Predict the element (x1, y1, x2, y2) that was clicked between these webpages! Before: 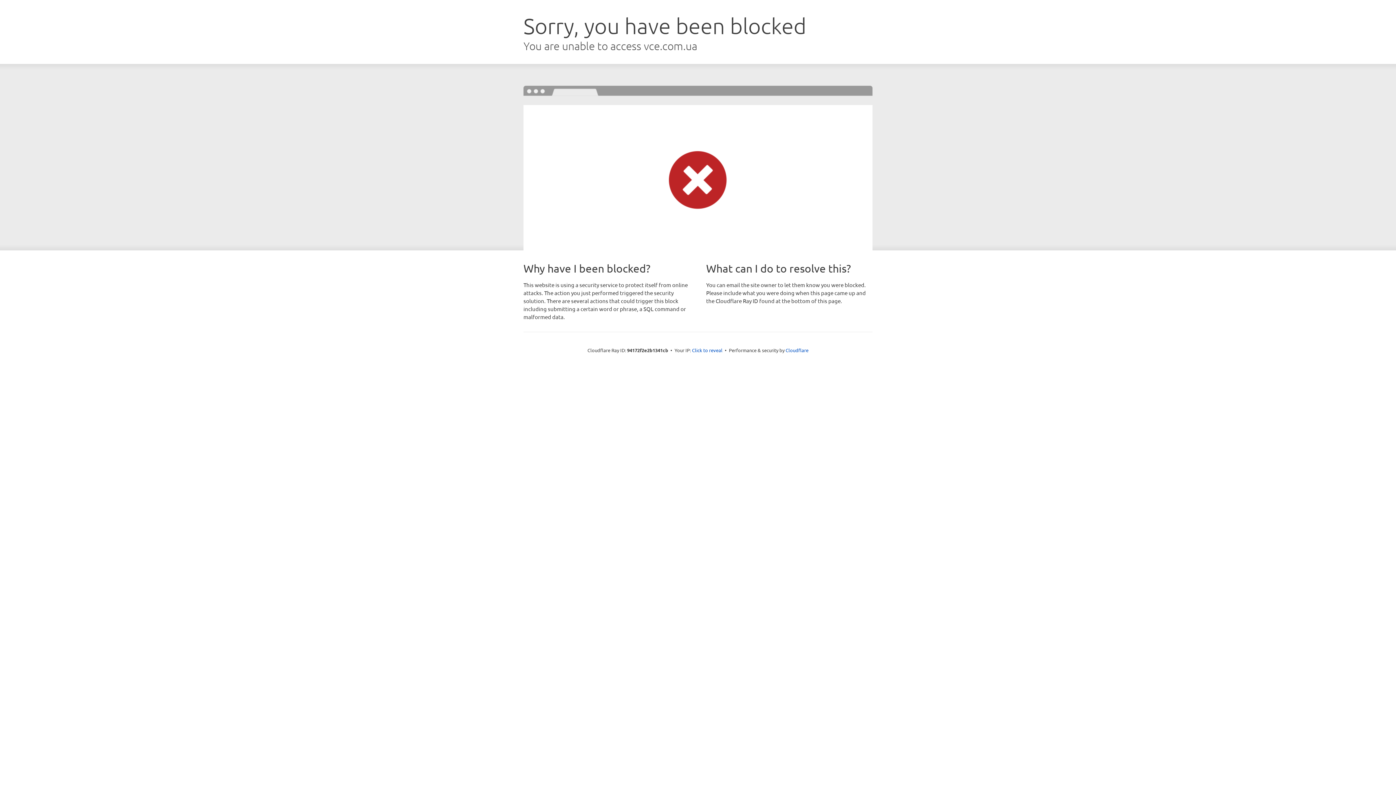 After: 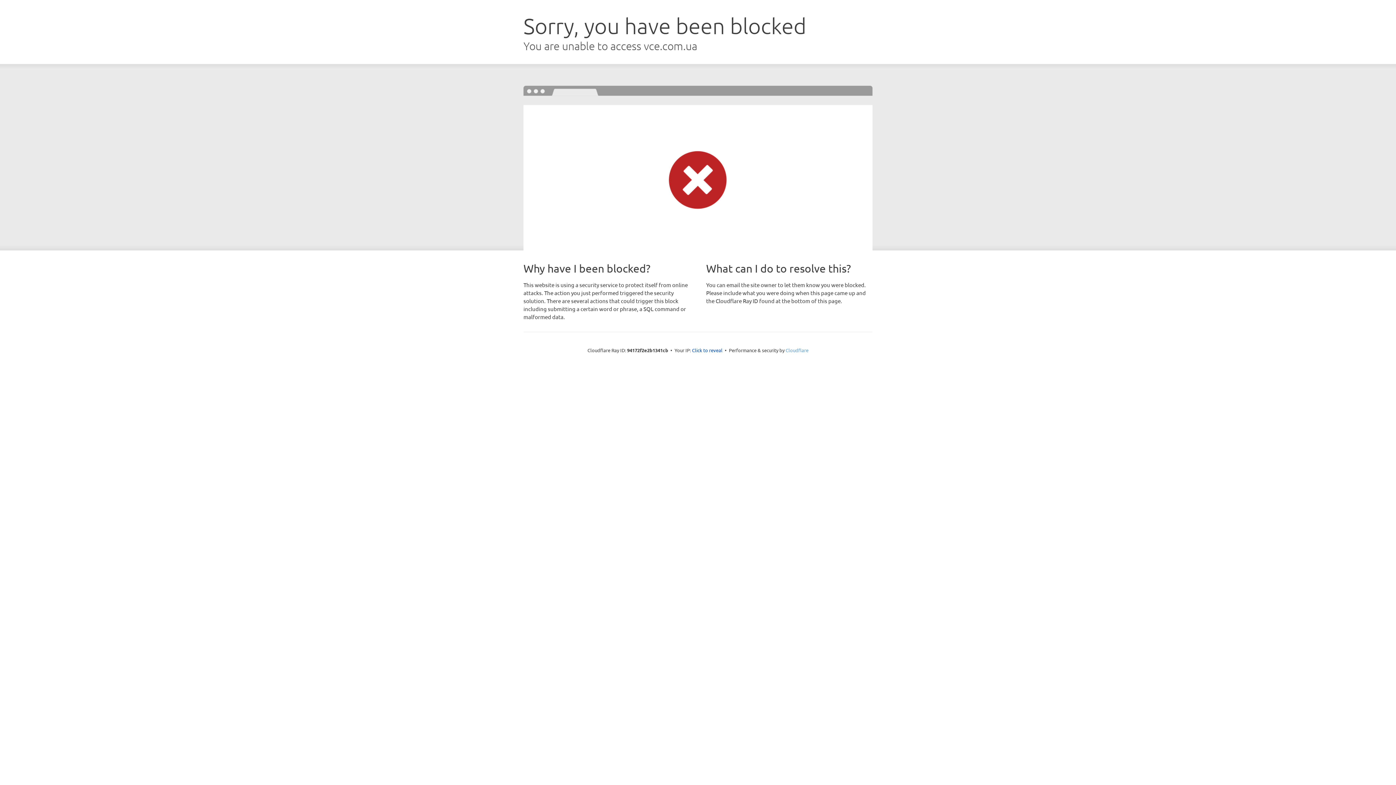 Action: label: Cloudflare bbox: (785, 347, 808, 353)